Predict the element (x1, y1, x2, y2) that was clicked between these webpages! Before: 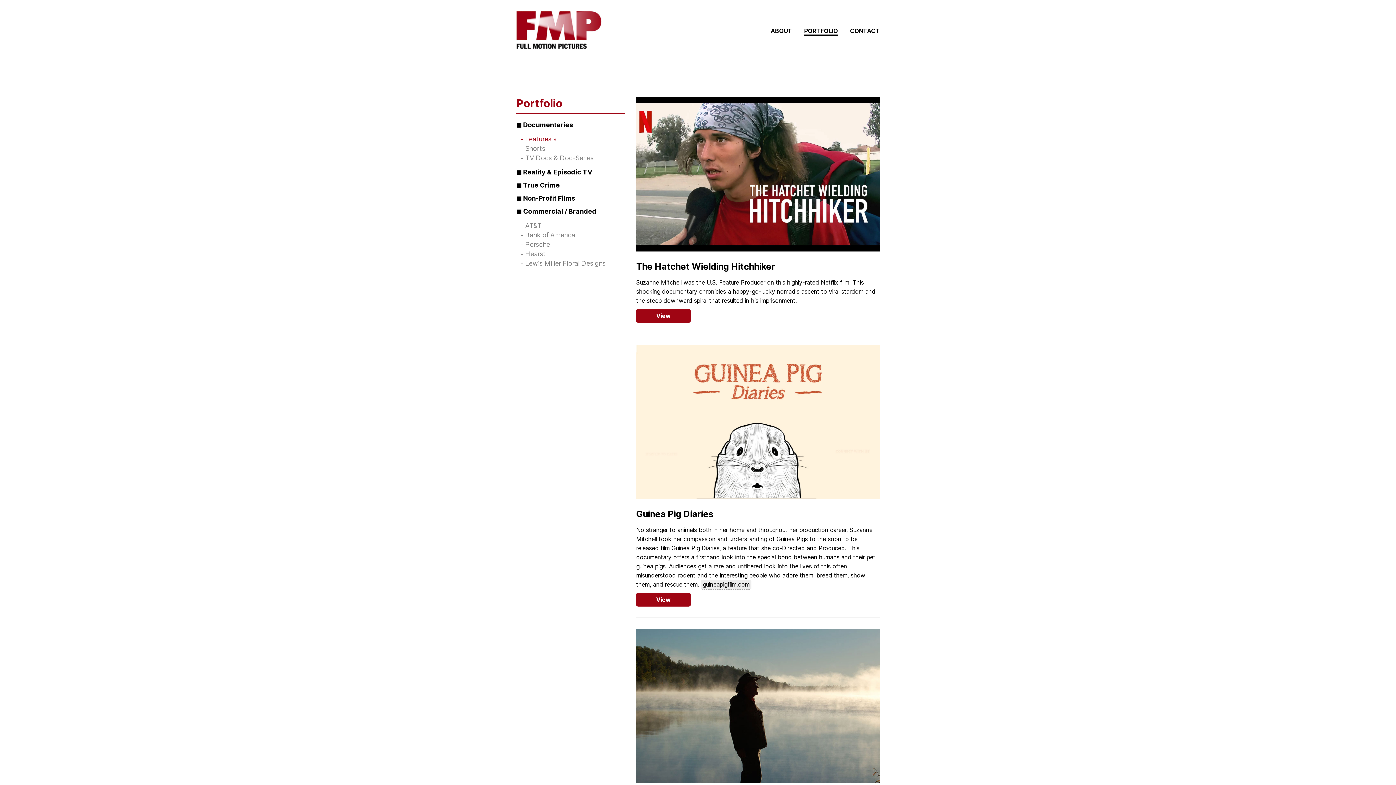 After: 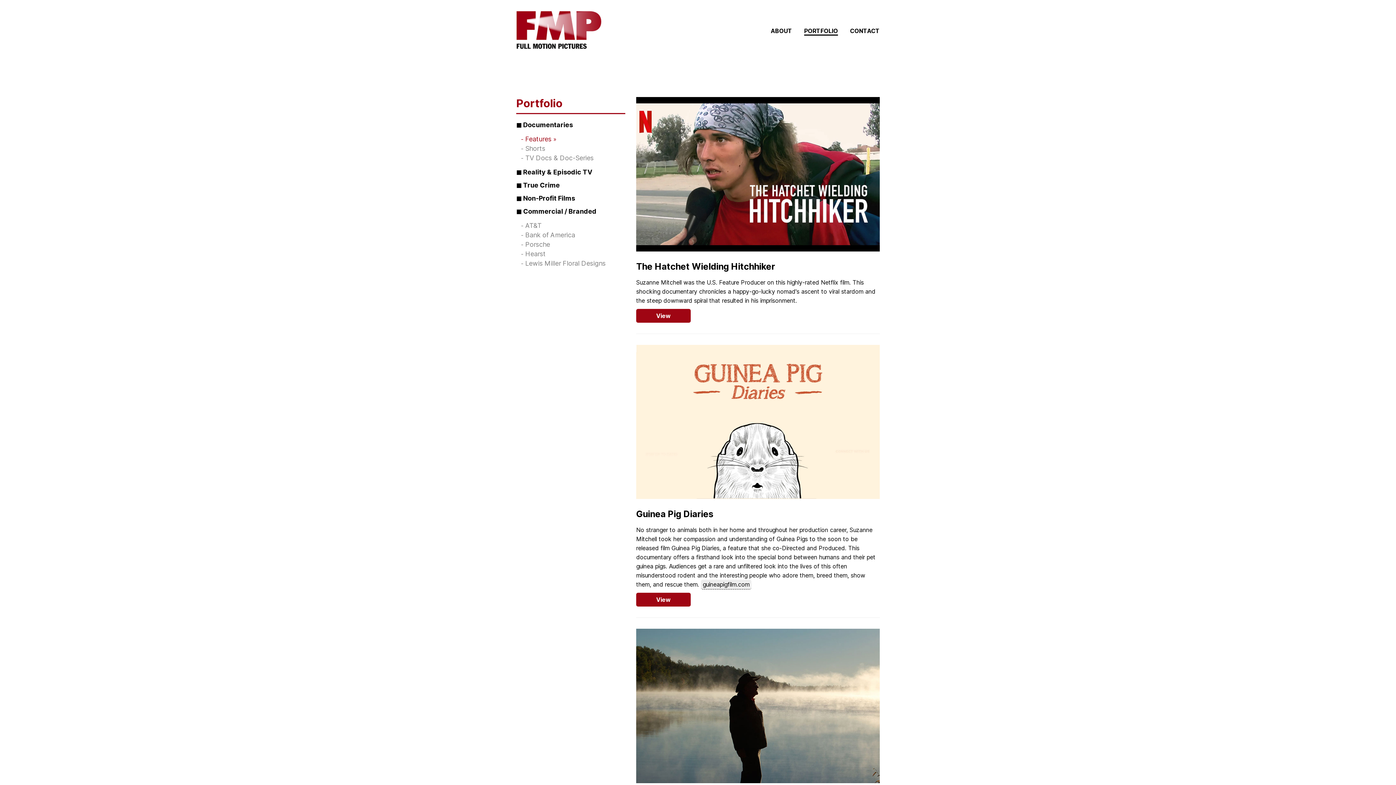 Action: bbox: (636, 245, 880, 252)